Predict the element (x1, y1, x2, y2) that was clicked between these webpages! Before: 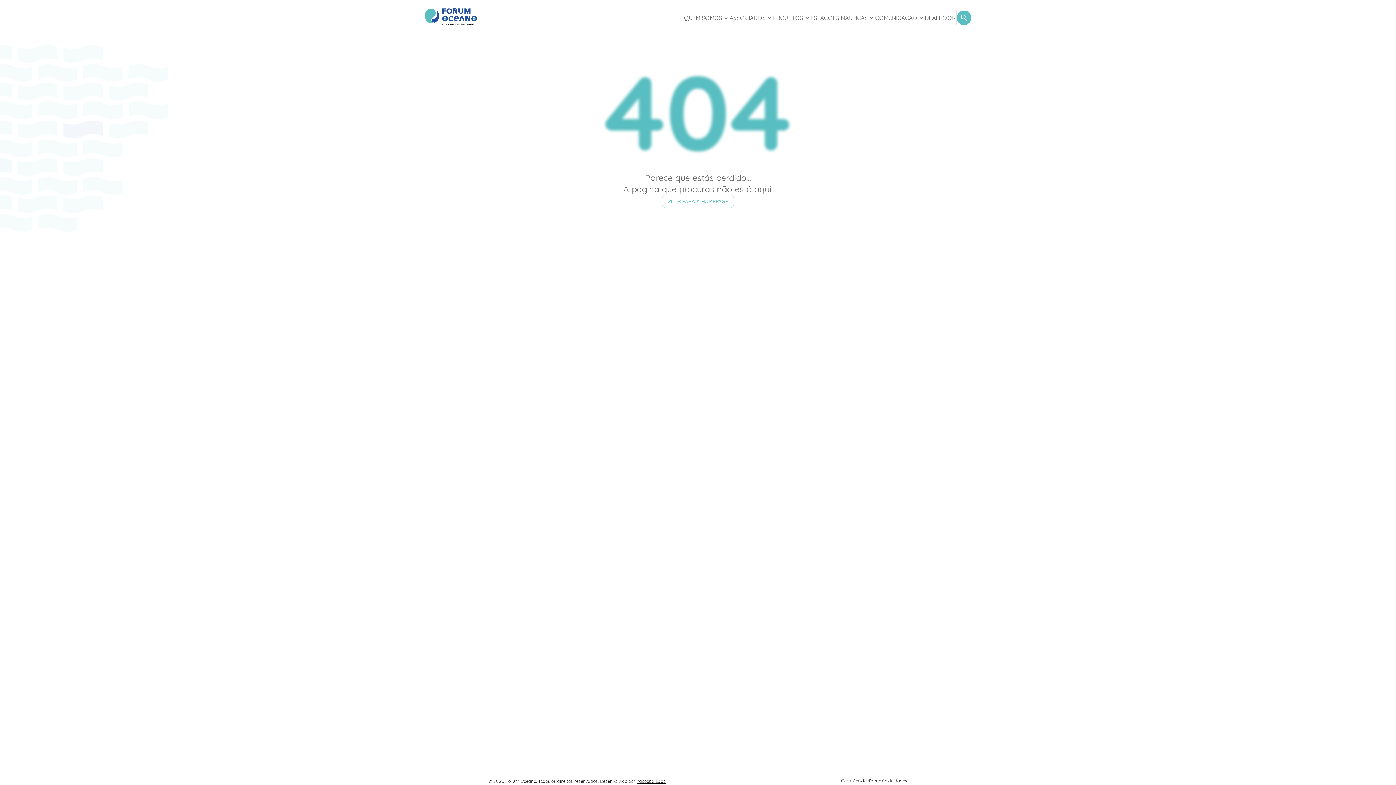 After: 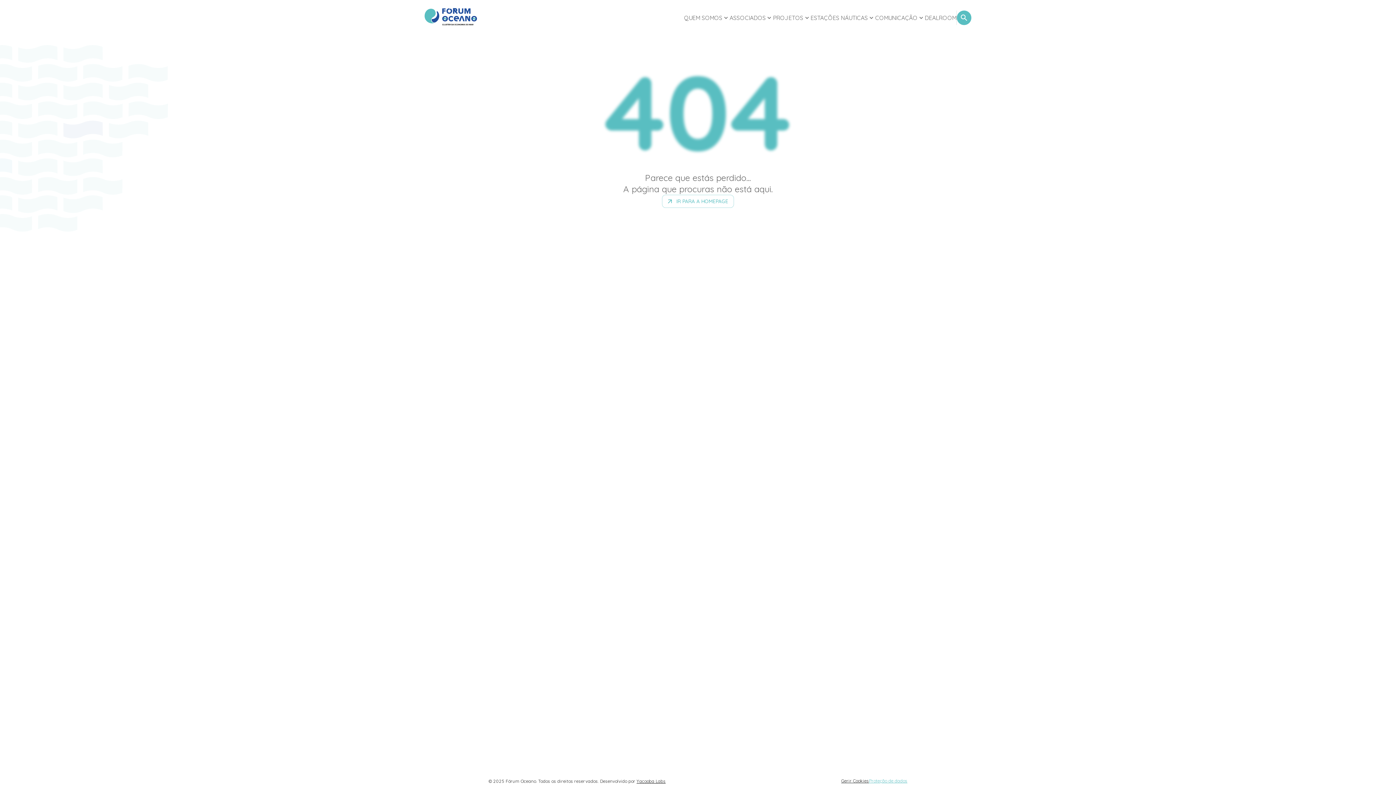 Action: bbox: (869, 777, 907, 784) label: Proteção de dados